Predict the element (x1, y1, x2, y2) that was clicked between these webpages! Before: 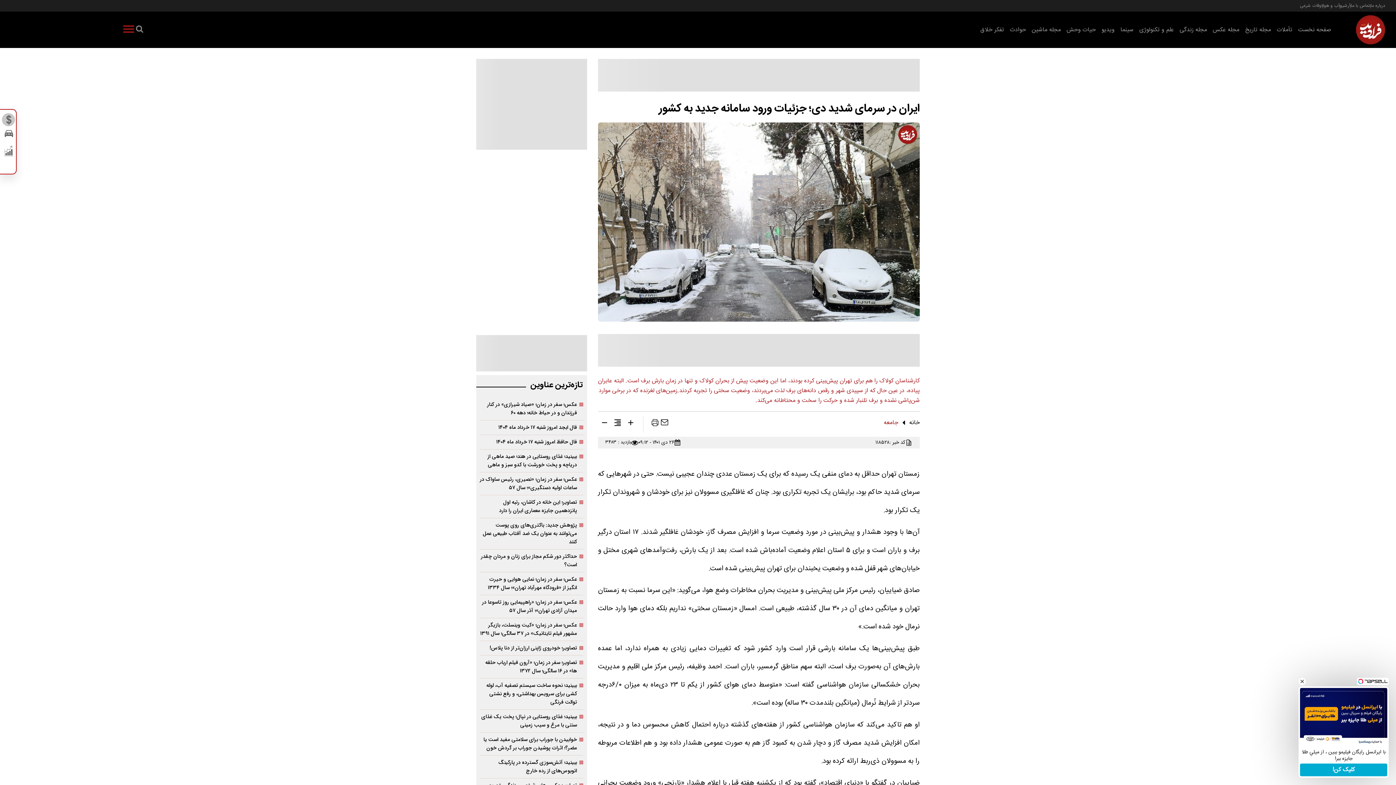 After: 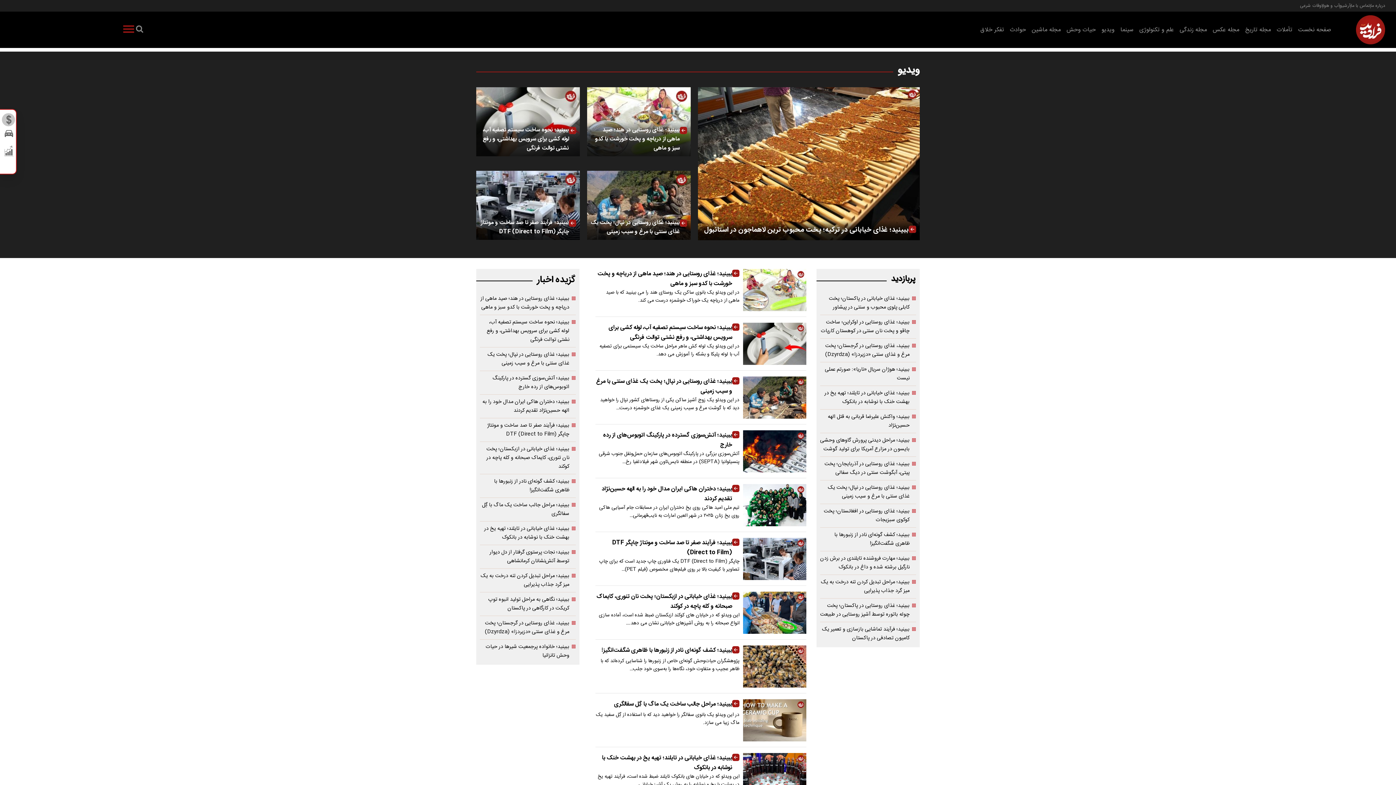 Action: bbox: (1101, 25, 1114, 34) label: ویدیو